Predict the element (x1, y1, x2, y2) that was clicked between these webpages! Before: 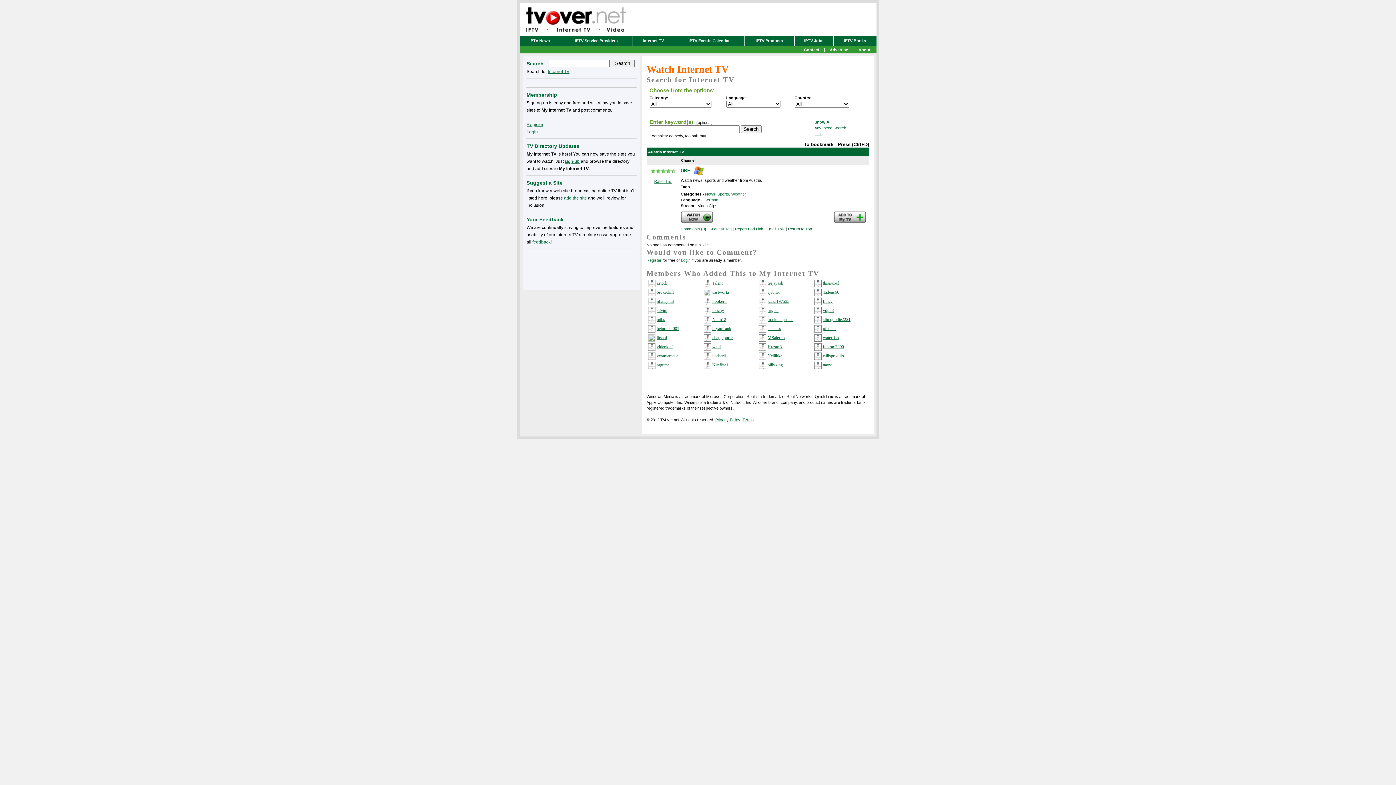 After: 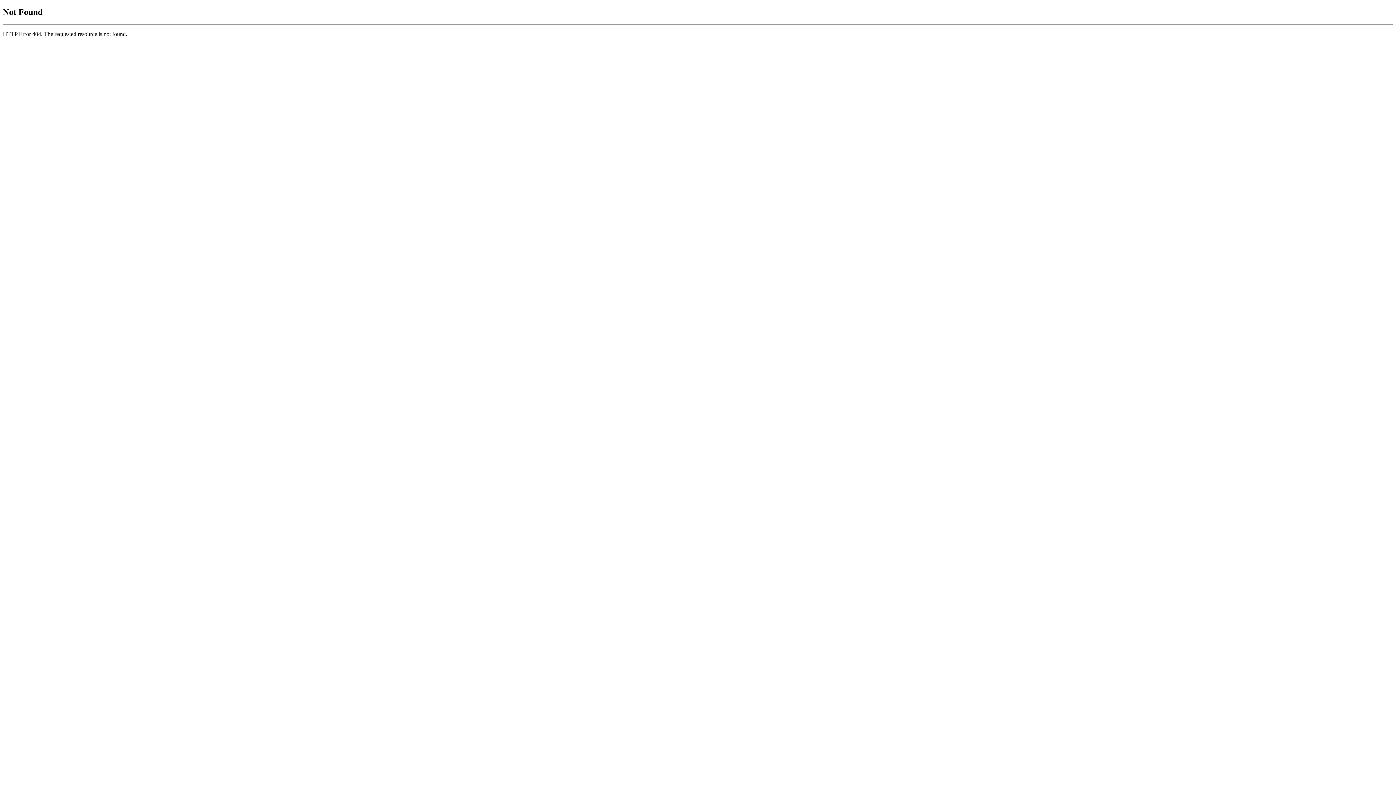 Action: label: MSalerno bbox: (767, 335, 784, 340)